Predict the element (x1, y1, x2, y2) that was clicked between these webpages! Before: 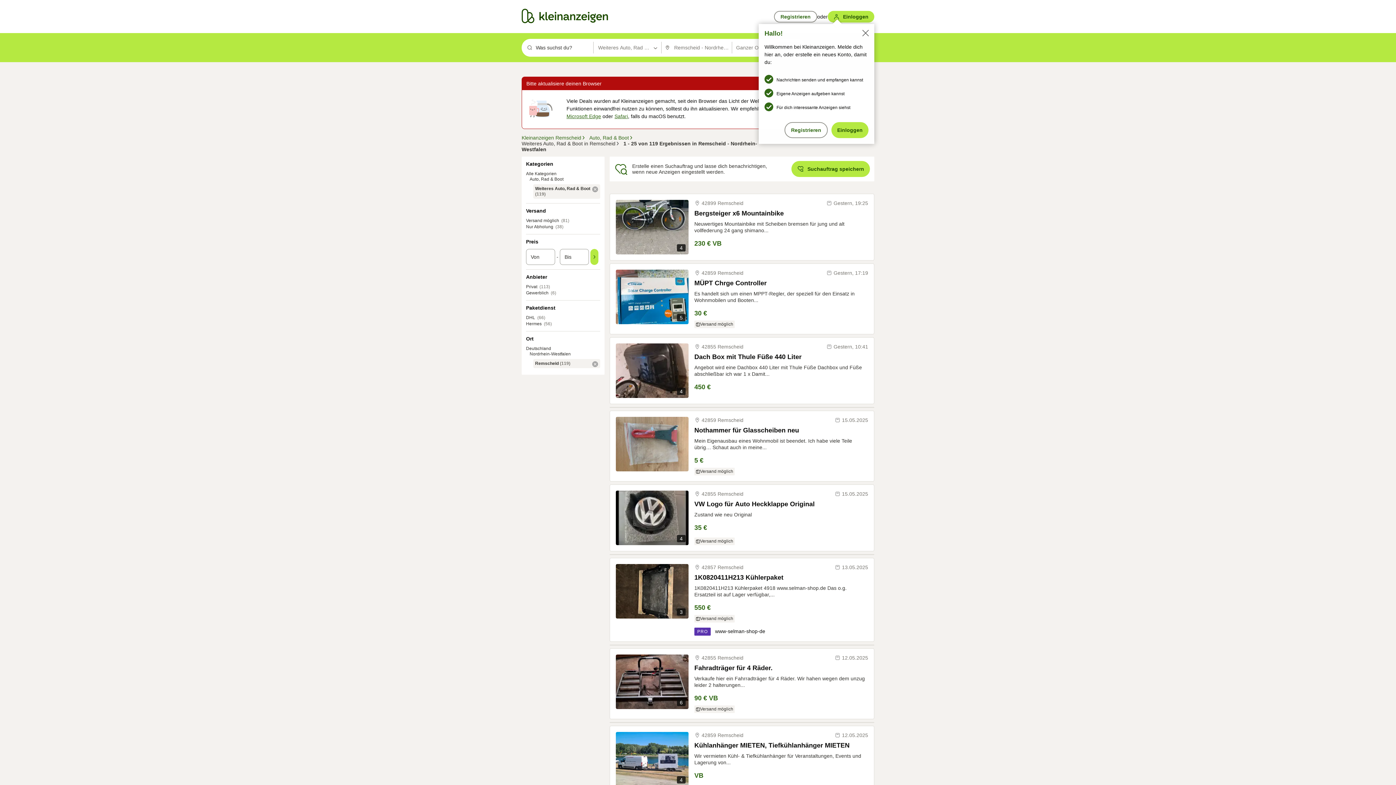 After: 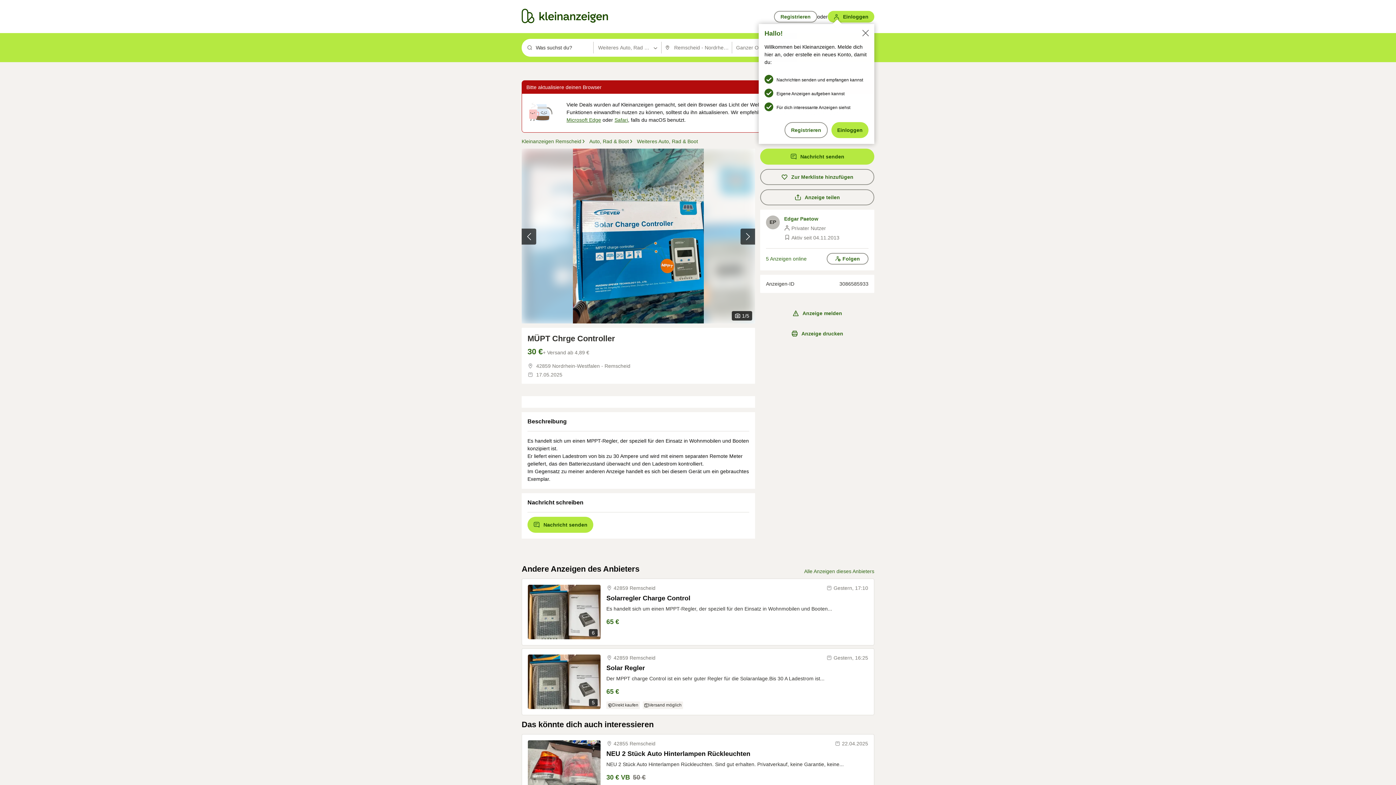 Action: label: 5 bbox: (616, 269, 688, 324)